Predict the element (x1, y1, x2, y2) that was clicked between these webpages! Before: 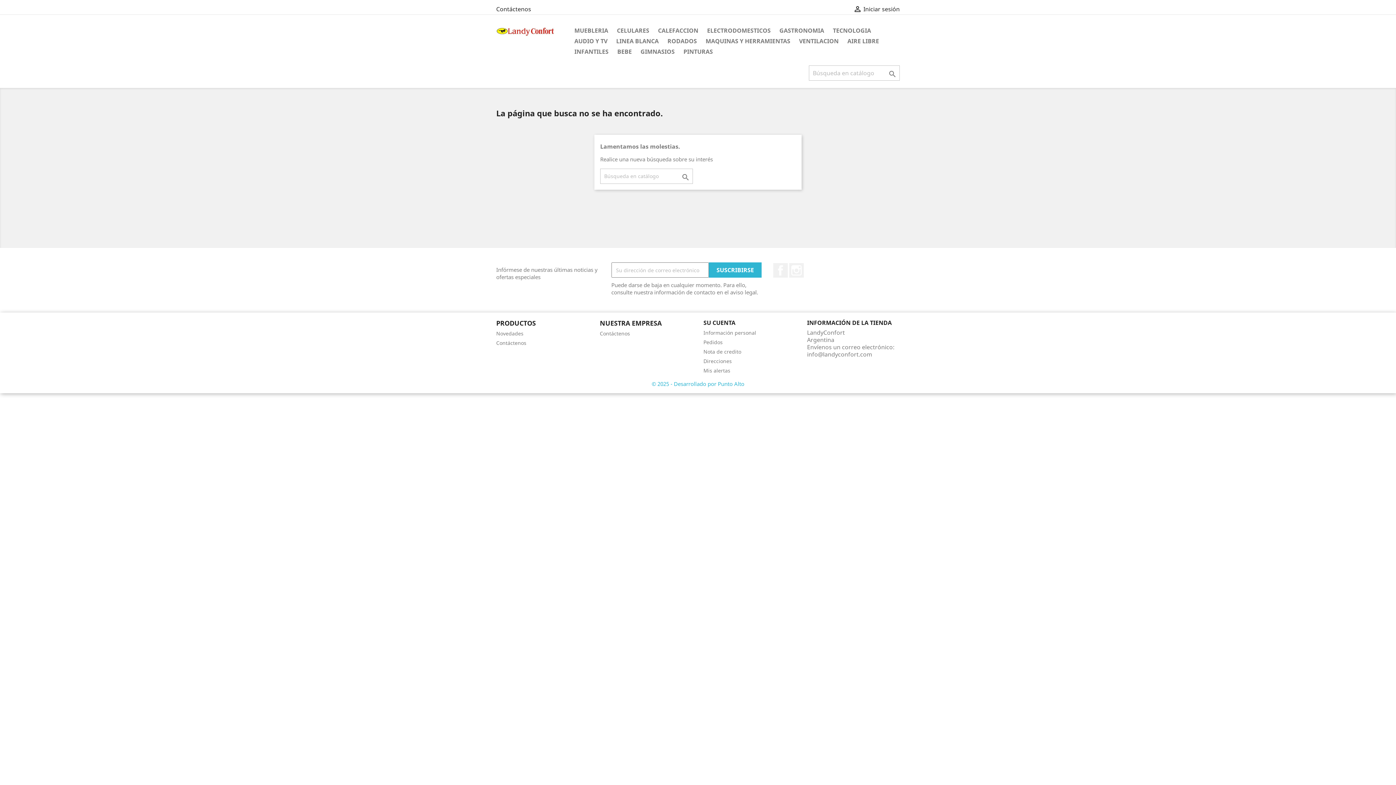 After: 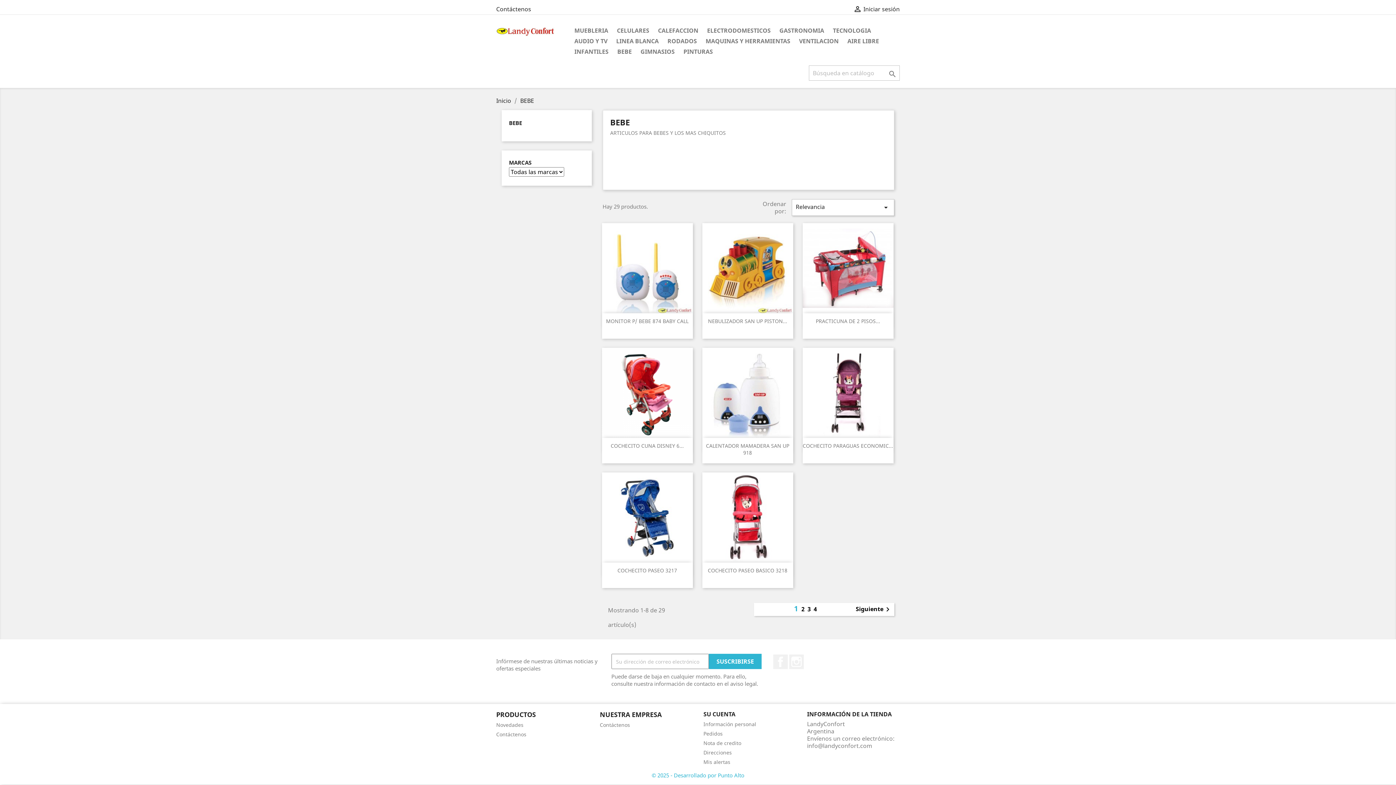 Action: label: BEBE bbox: (613, 46, 635, 57)